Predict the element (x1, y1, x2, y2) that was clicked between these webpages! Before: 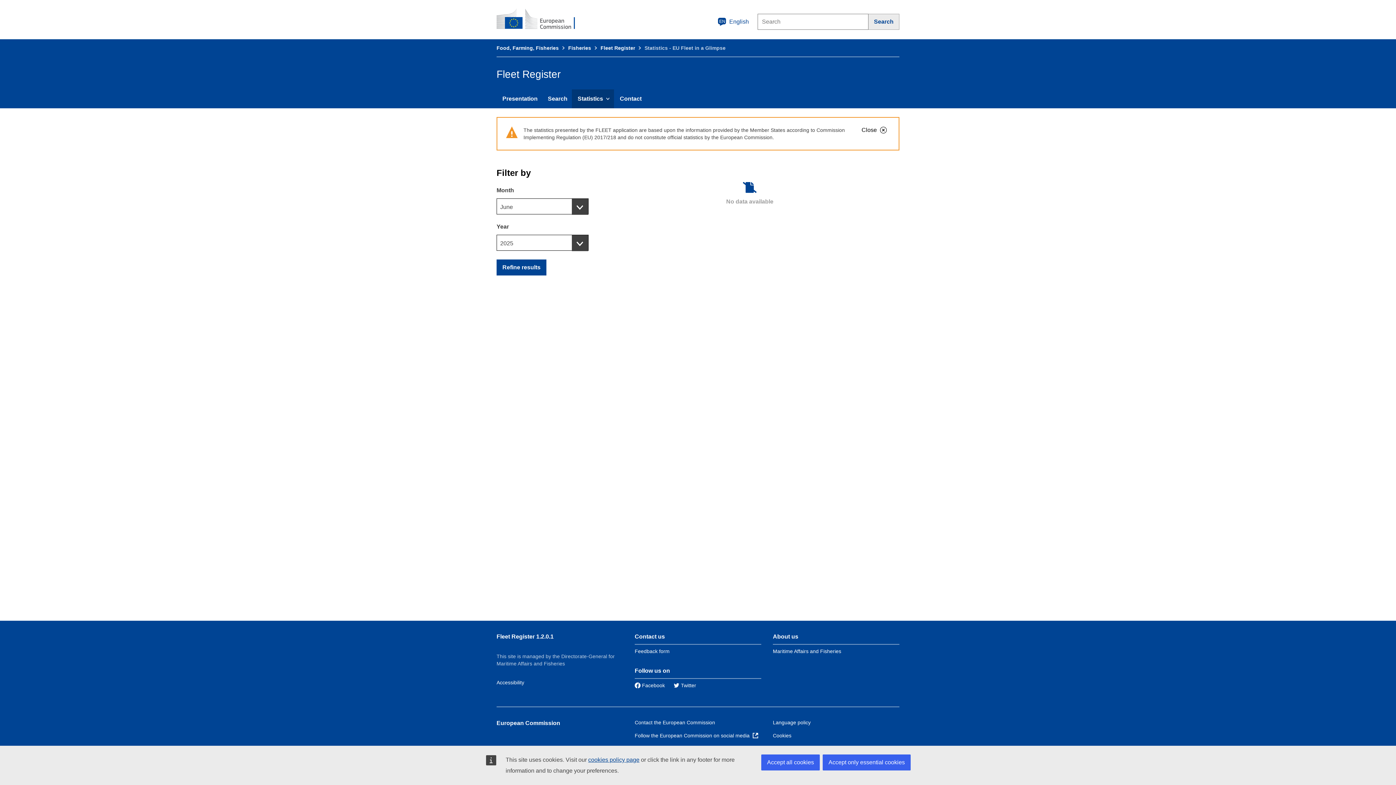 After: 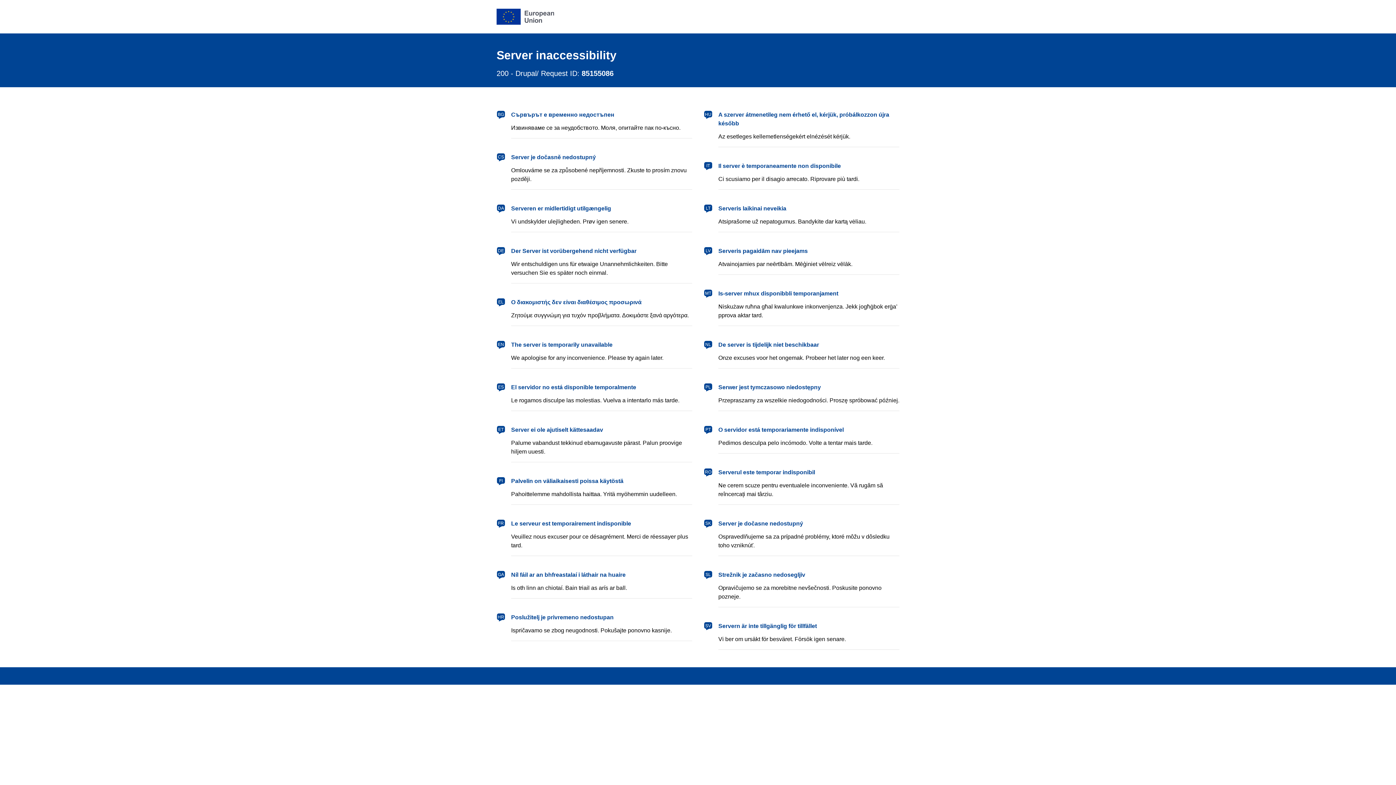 Action: bbox: (773, 733, 791, 738) label: Cookies